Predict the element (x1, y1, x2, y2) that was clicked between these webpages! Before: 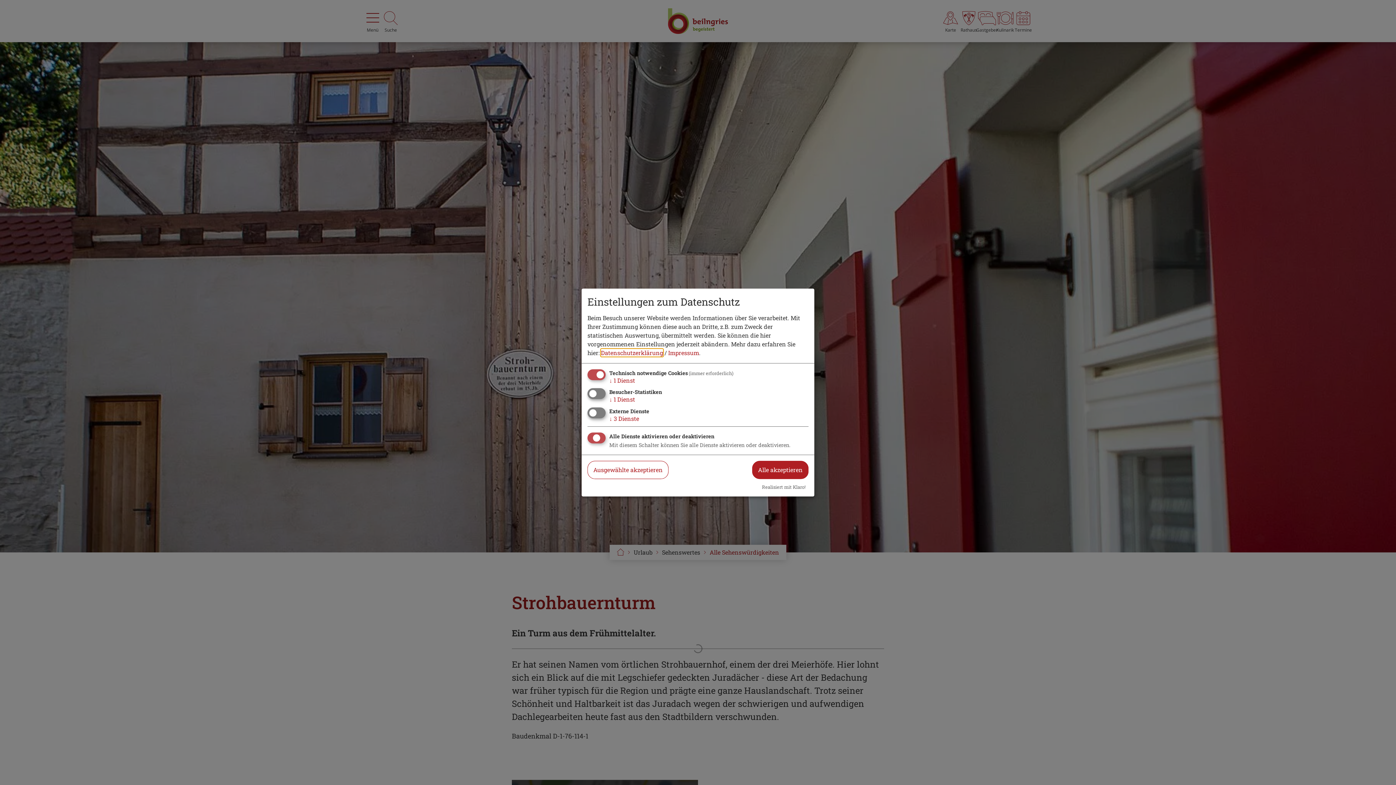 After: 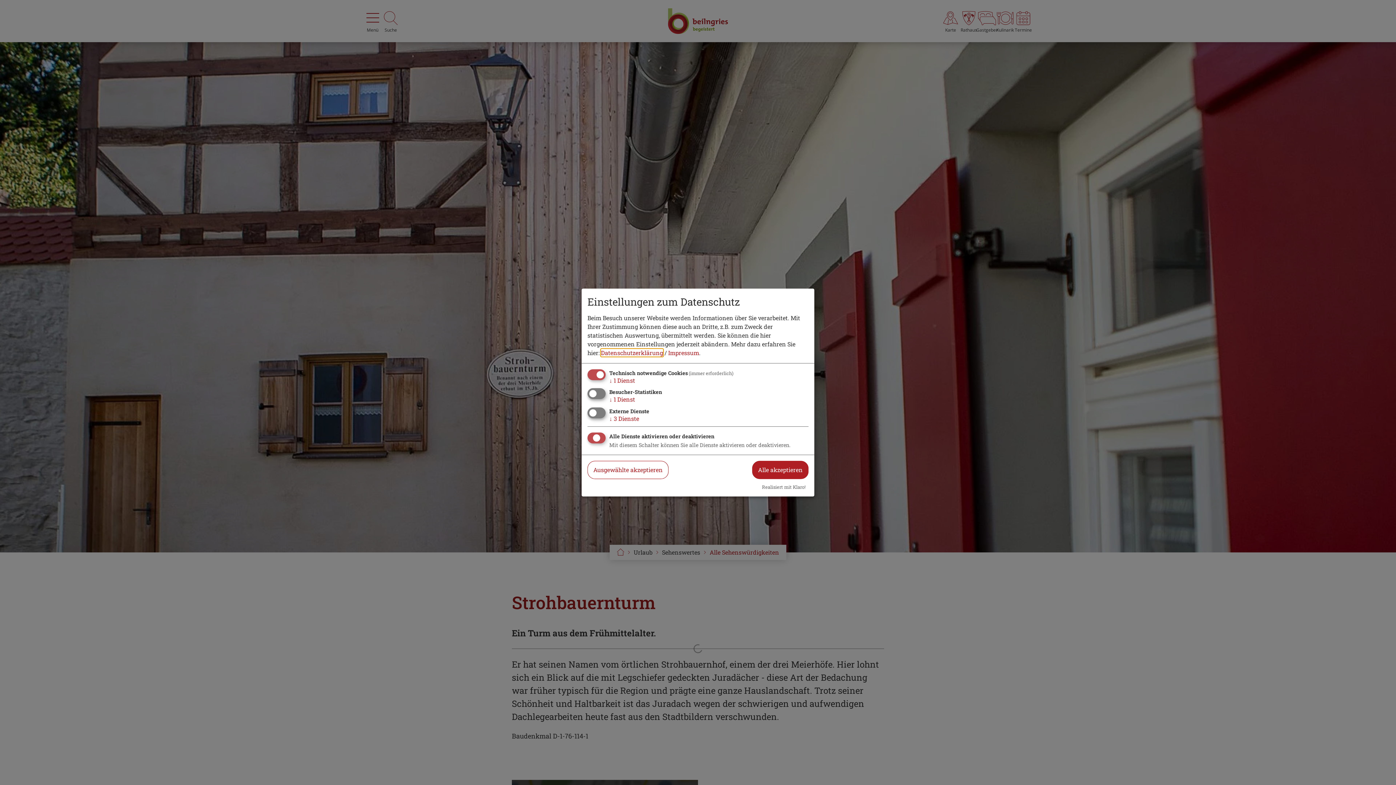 Action: bbox: (601, 349, 663, 356) label: Datenschutzerklärung